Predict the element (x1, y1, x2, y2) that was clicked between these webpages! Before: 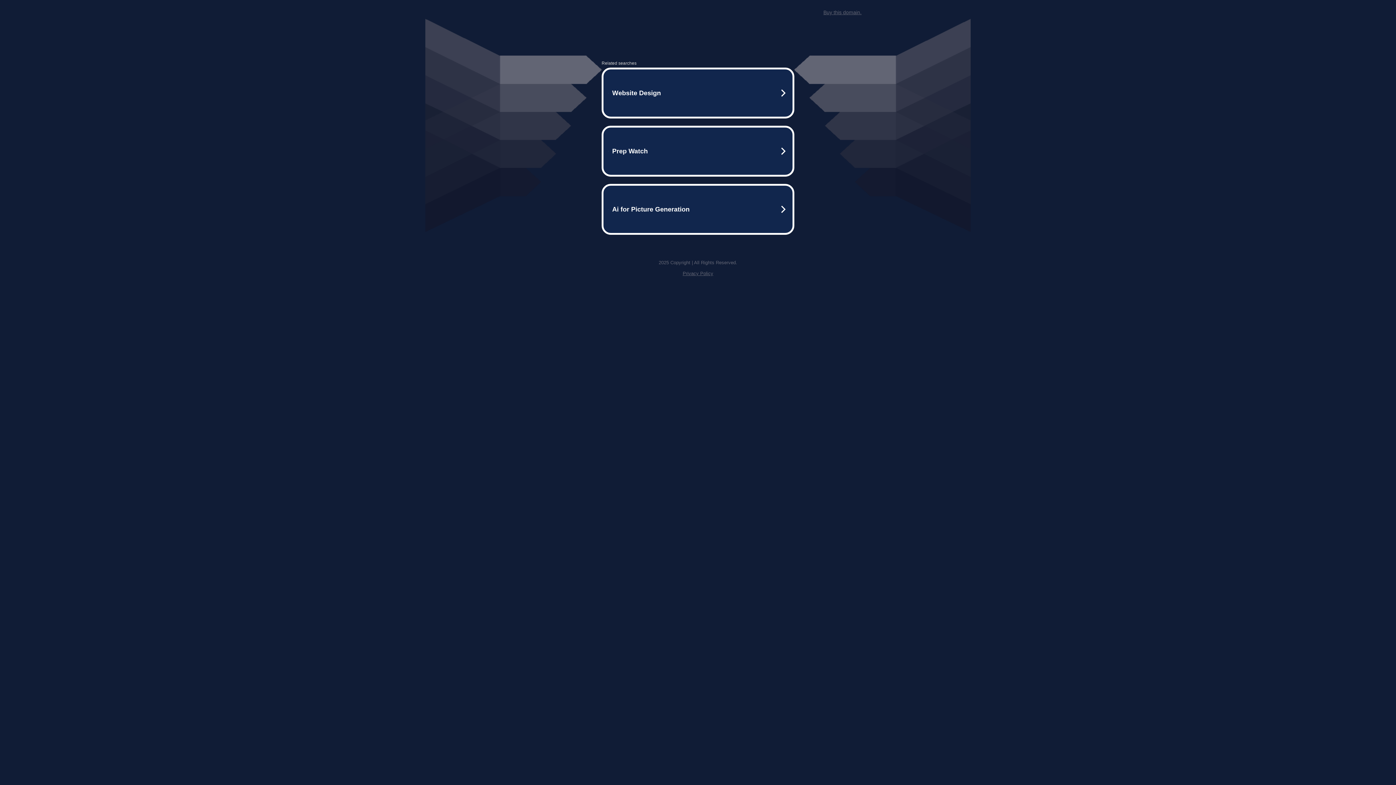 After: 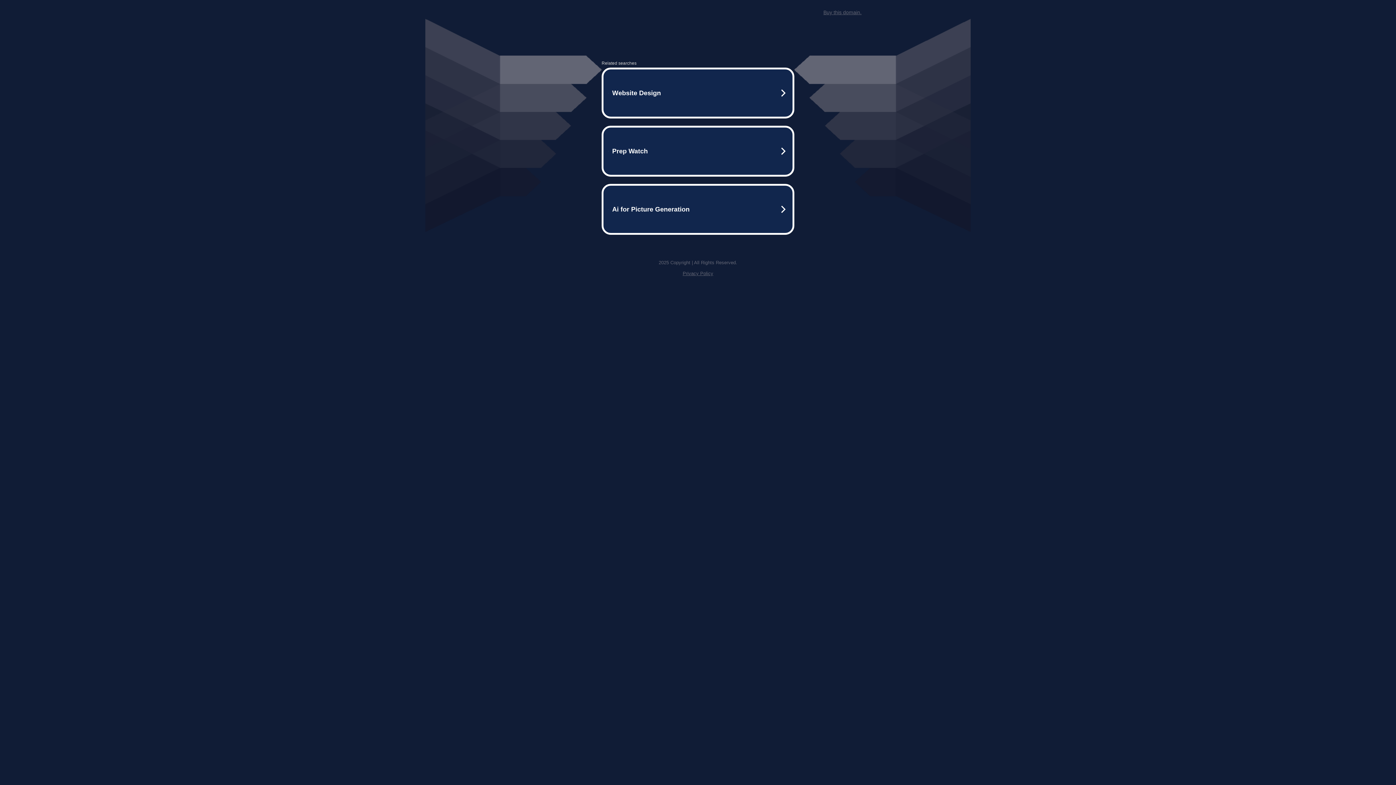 Action: bbox: (682, 259, 713, 264) label: Privacy Policy